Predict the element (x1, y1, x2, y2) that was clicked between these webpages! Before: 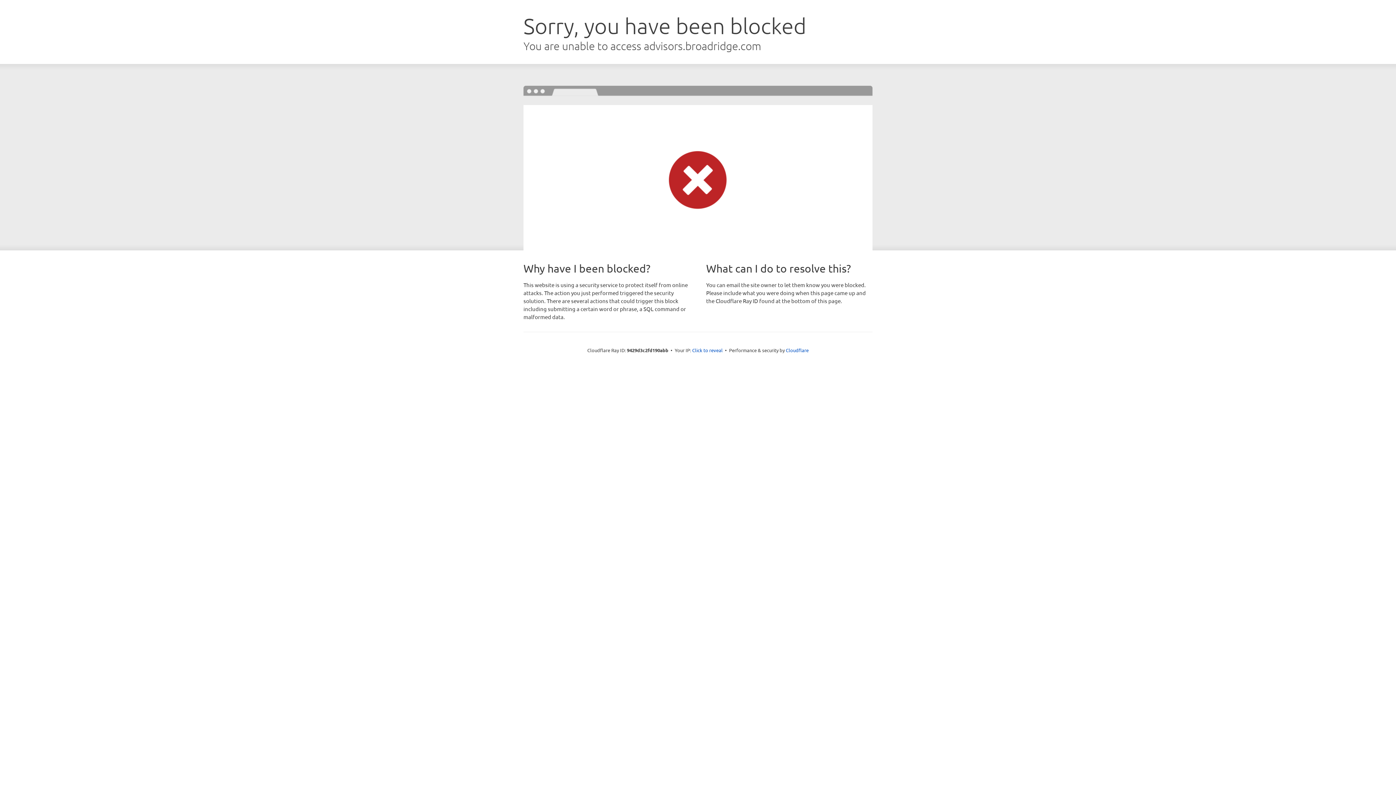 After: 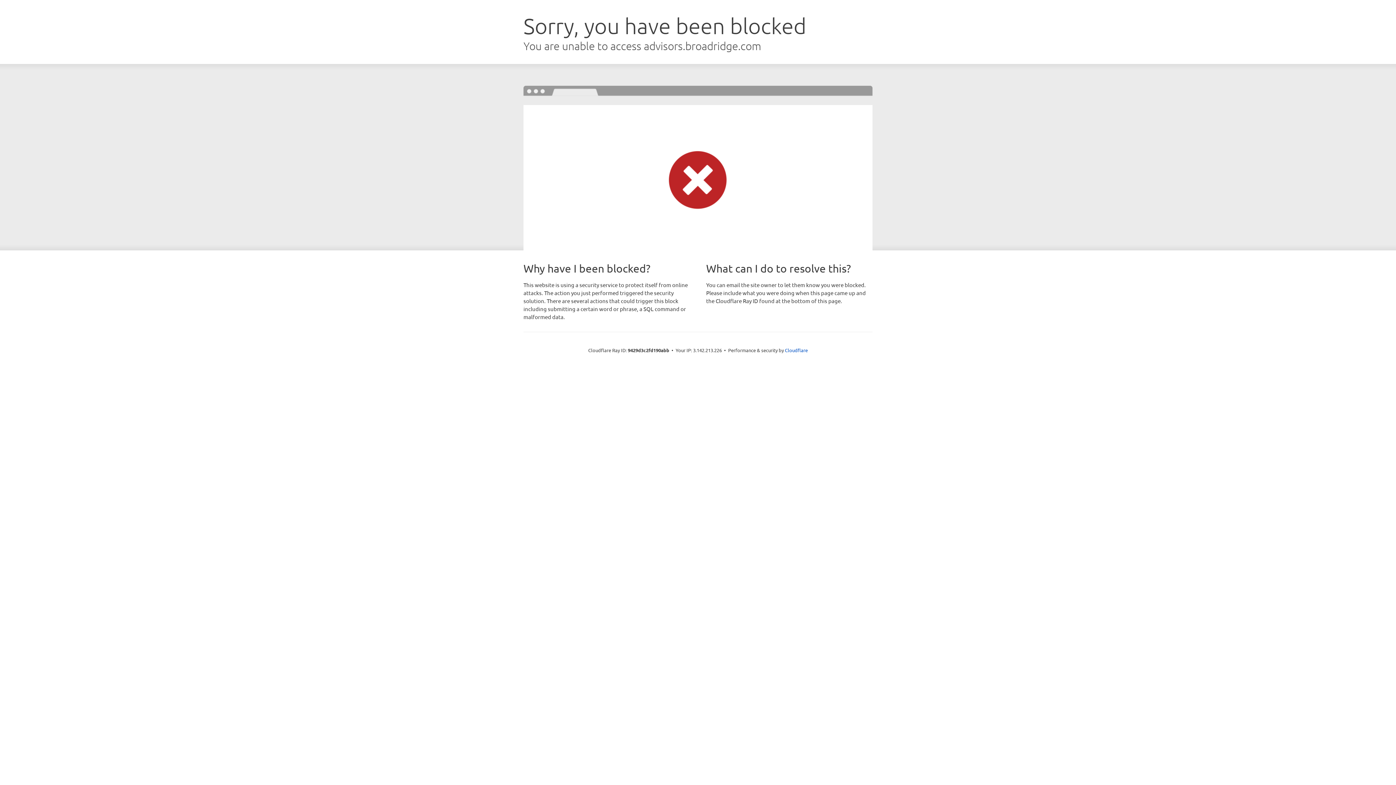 Action: bbox: (692, 346, 722, 353) label: Click to reveal